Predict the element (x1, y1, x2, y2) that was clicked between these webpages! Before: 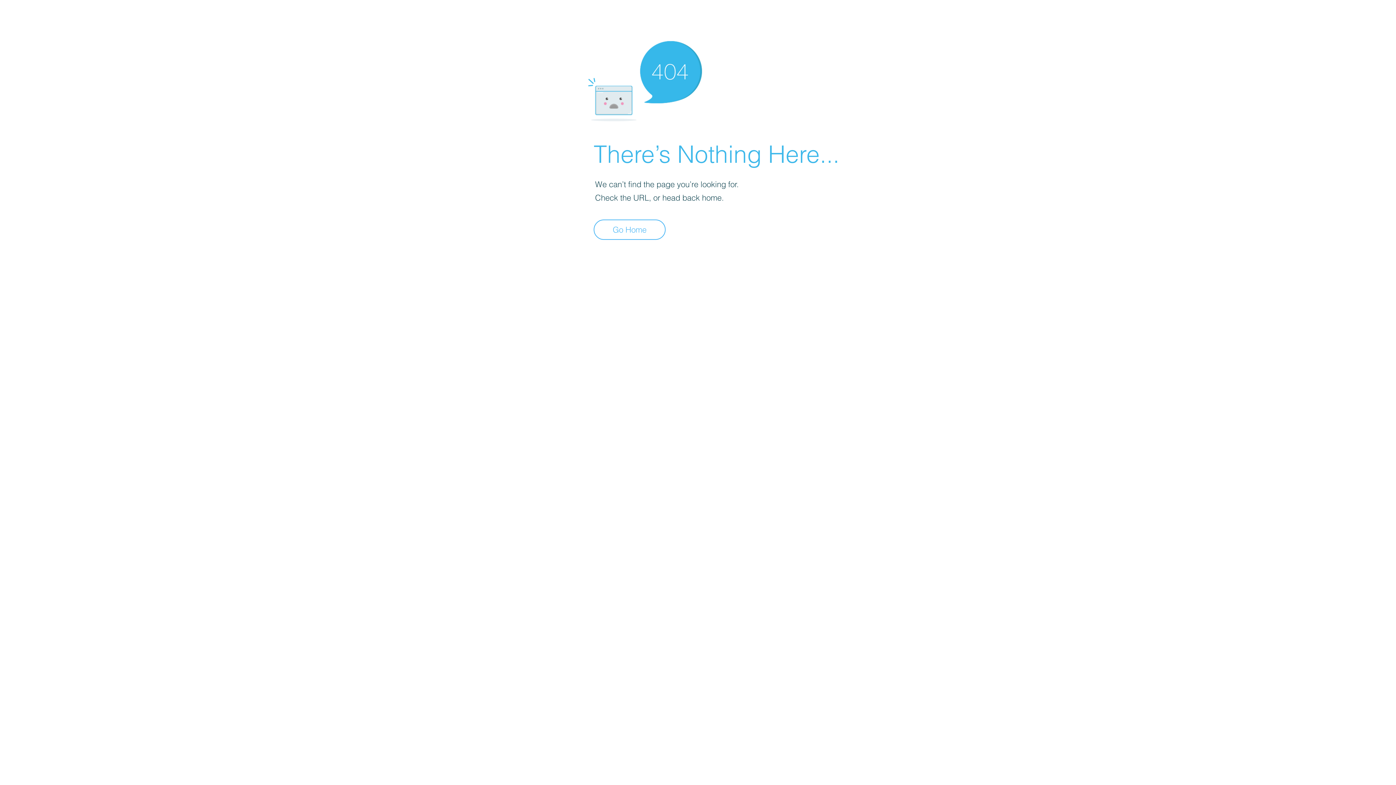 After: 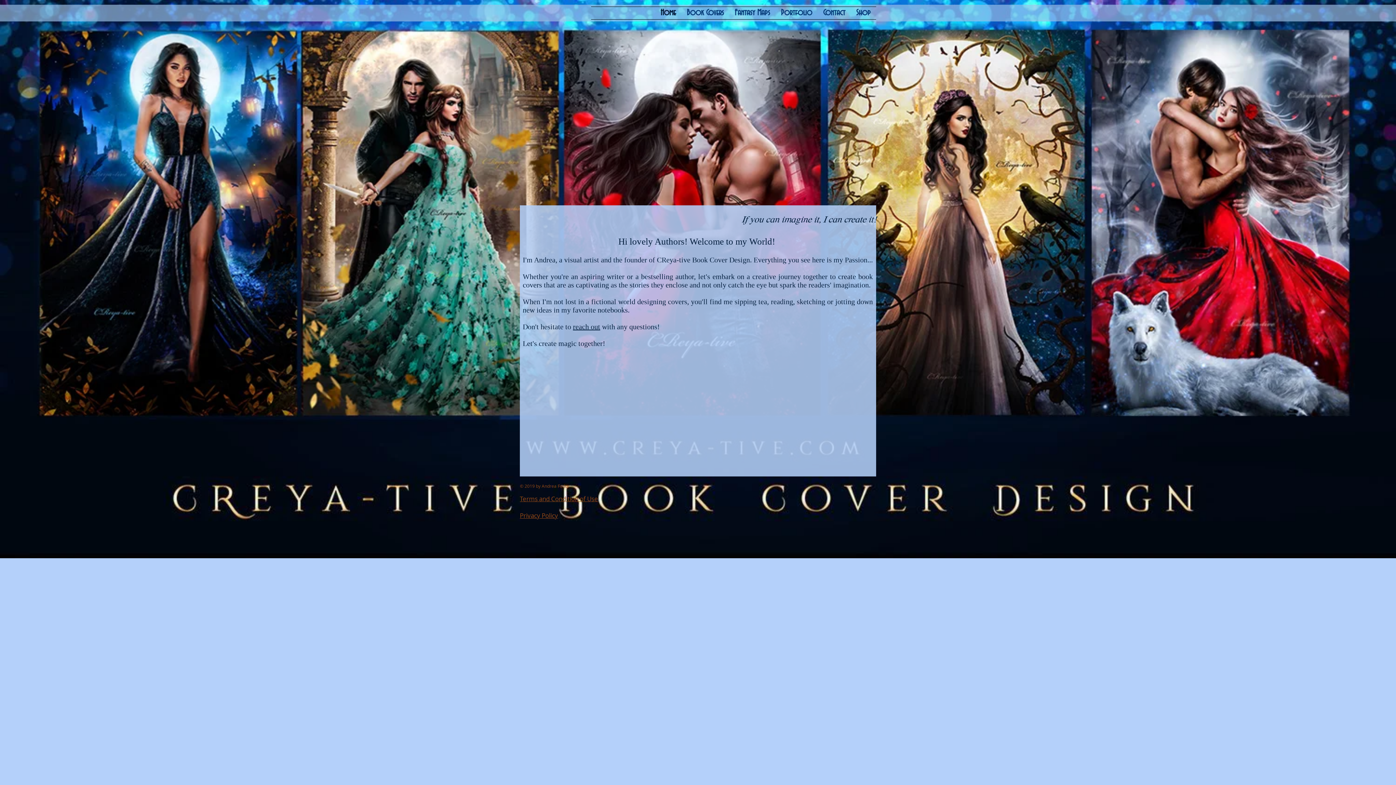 Action: bbox: (593, 219, 665, 240) label: Go Home